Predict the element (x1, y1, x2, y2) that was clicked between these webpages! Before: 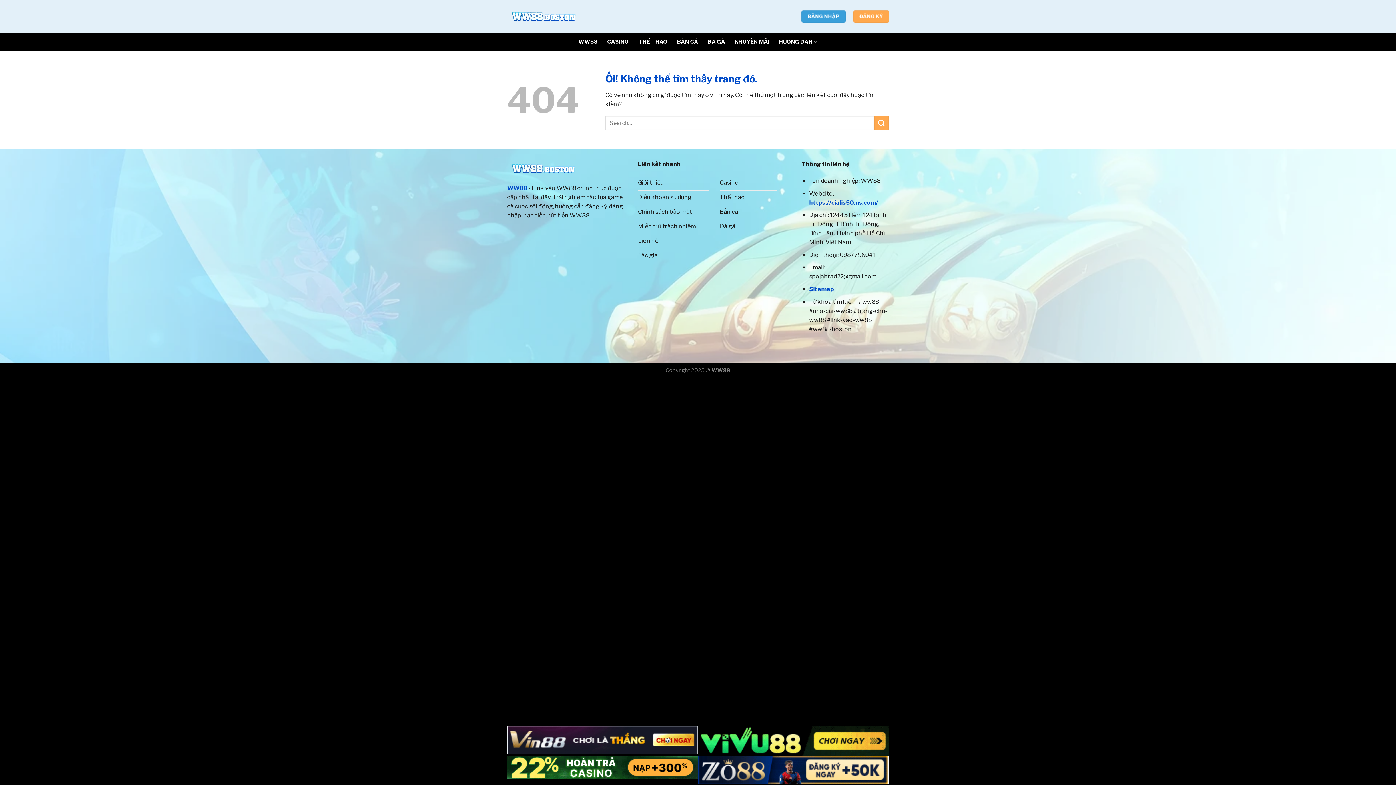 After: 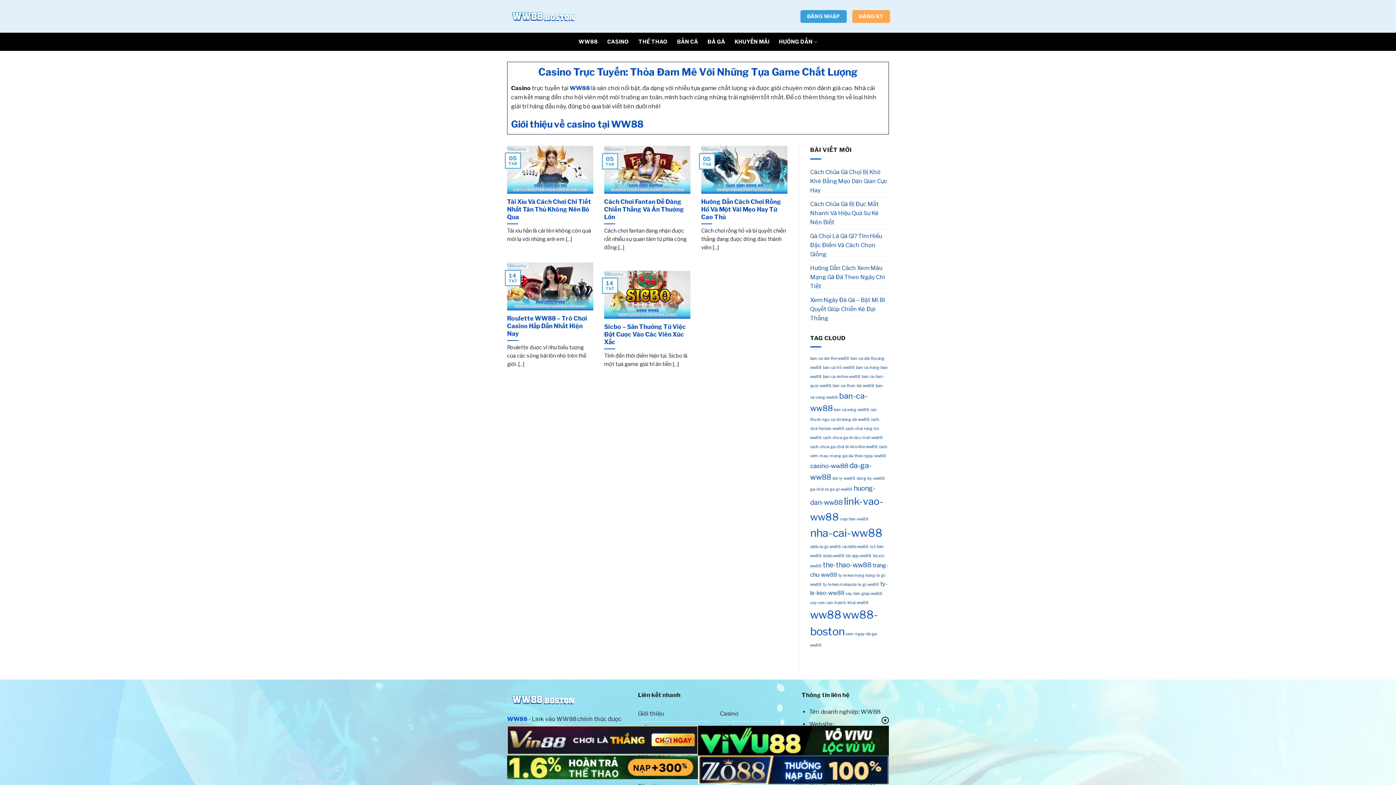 Action: label: CASINO bbox: (607, 35, 629, 48)